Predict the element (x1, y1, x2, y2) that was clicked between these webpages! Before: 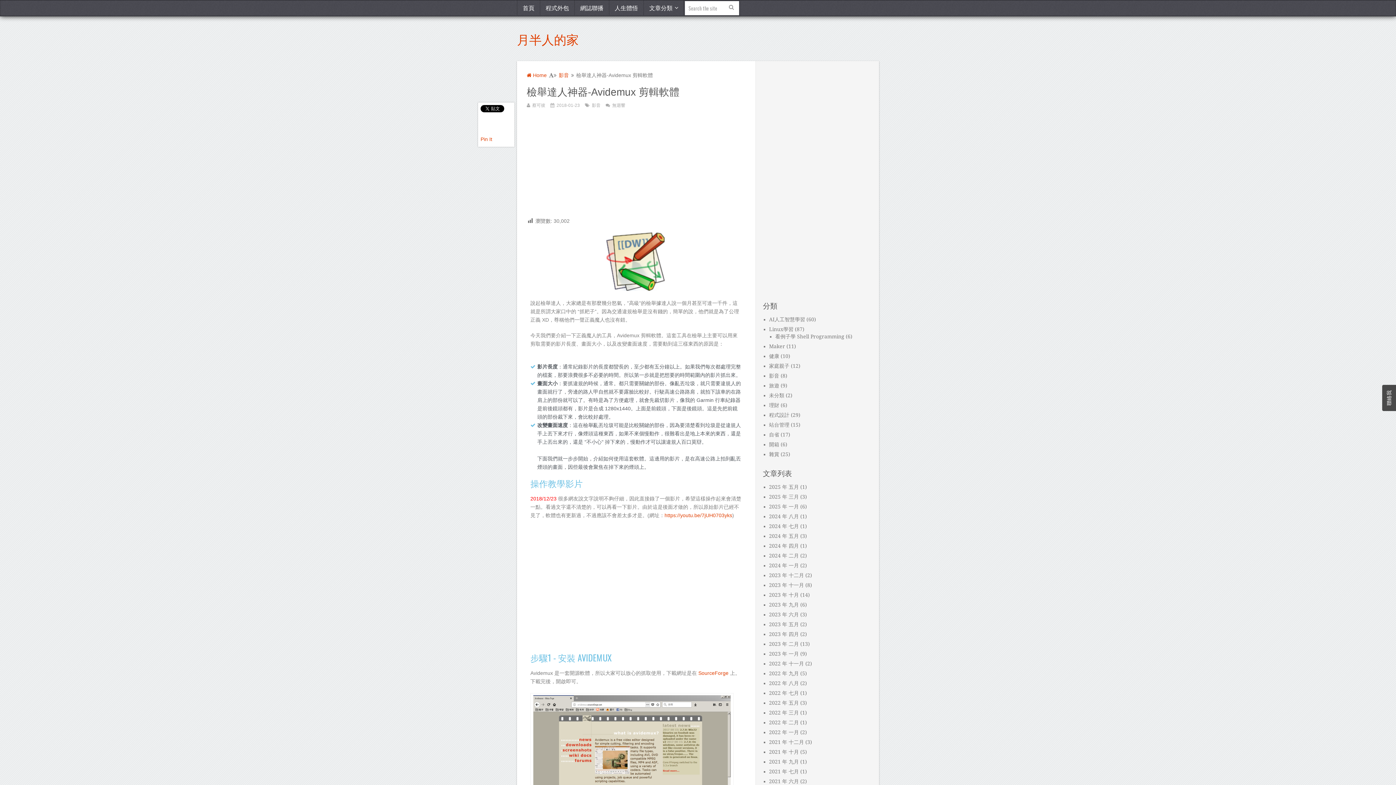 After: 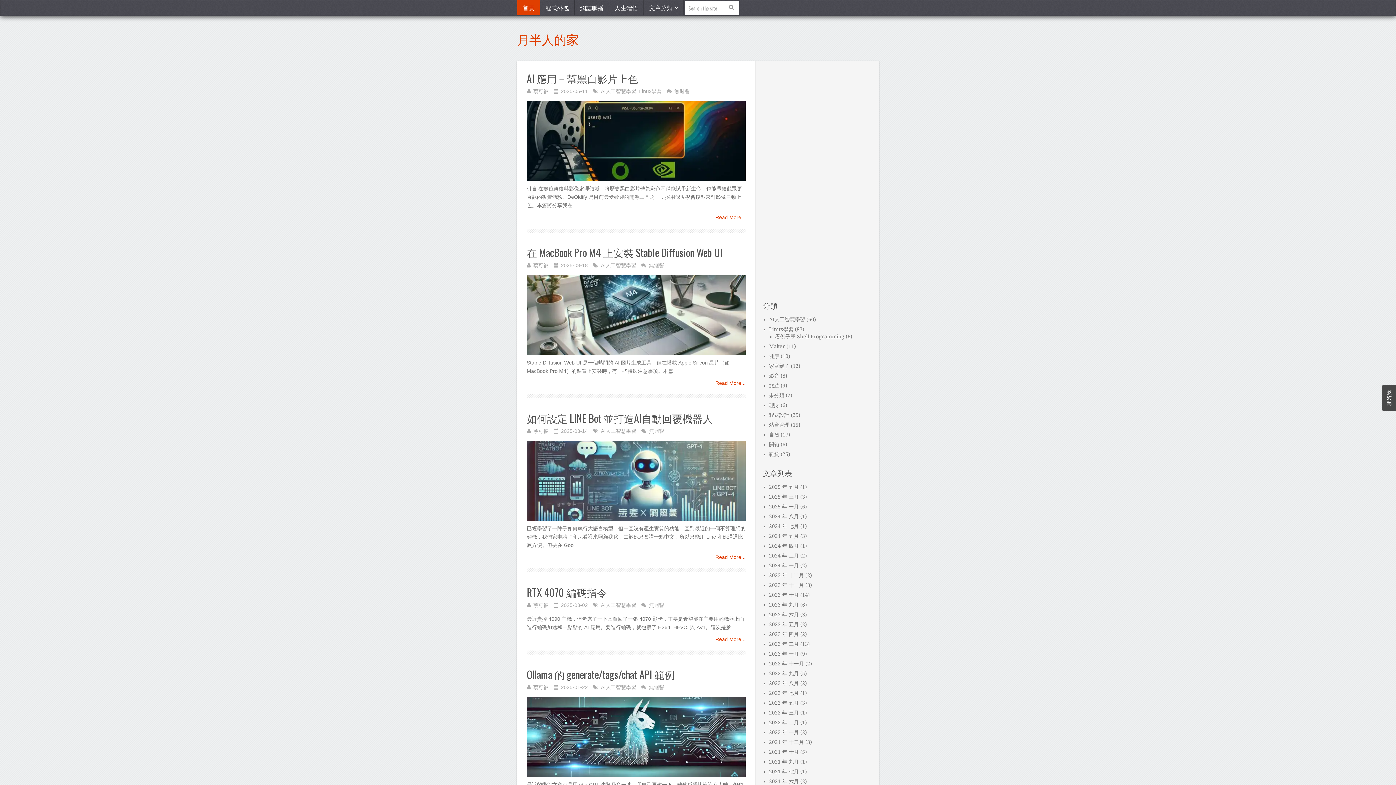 Action: label: 首頁 bbox: (517, 0, 540, 15)